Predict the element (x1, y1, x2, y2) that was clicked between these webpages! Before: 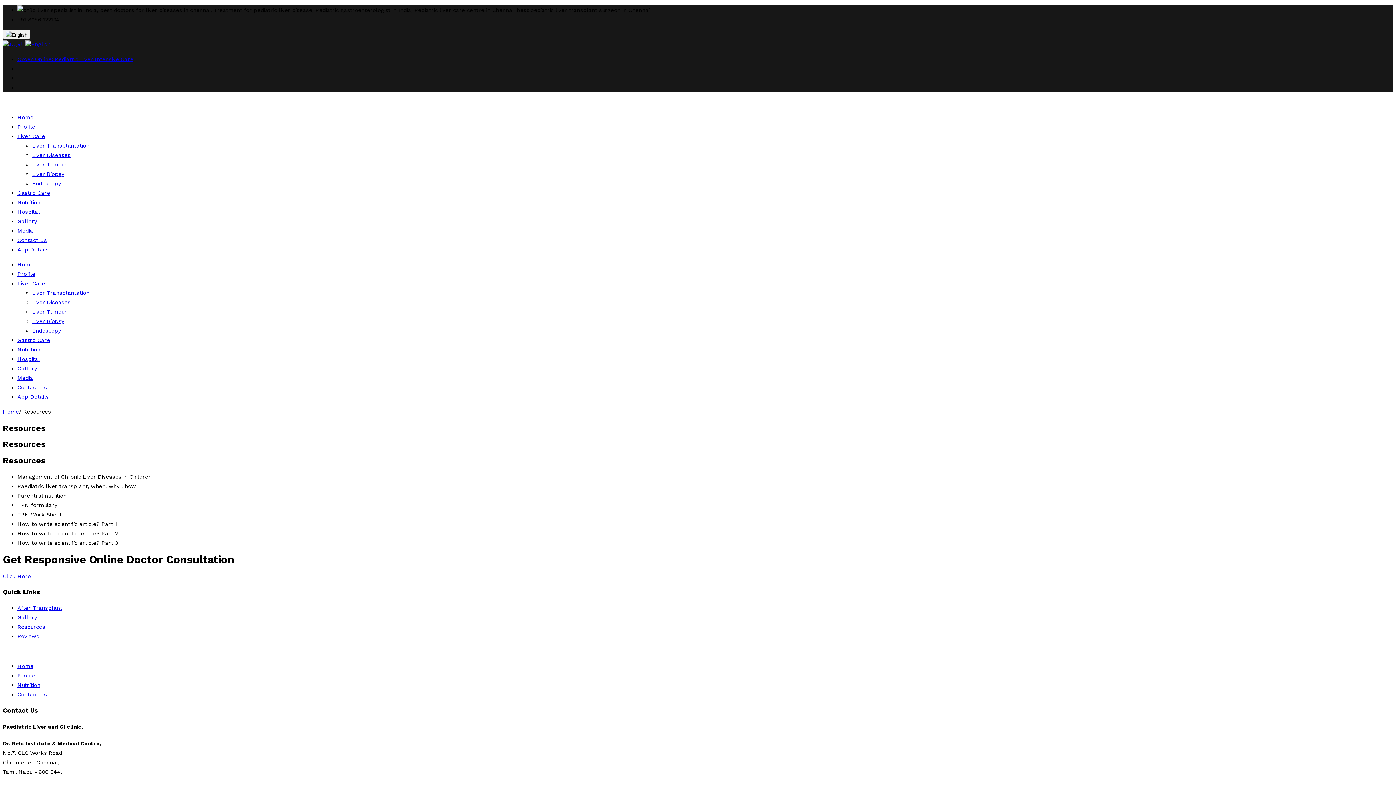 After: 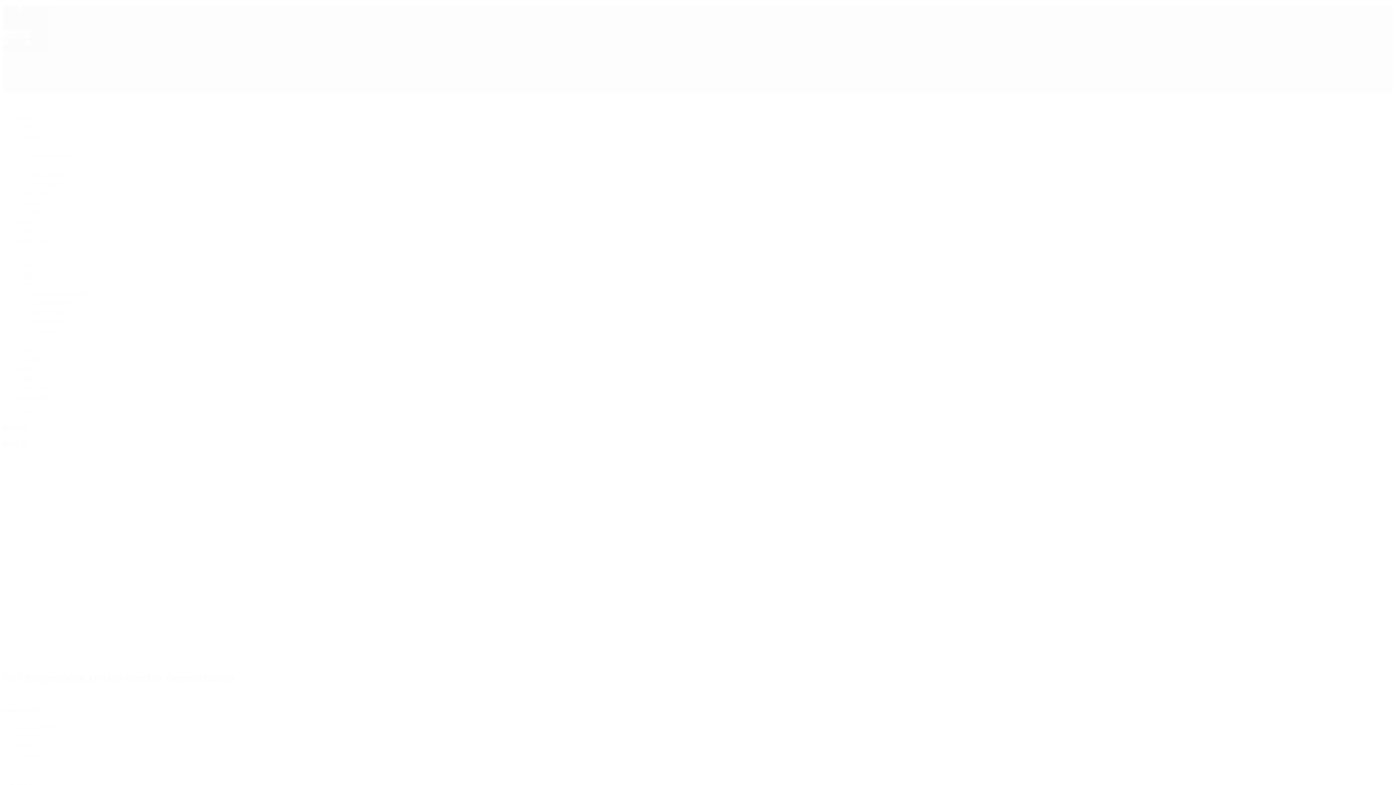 Action: label: Media bbox: (17, 227, 33, 234)